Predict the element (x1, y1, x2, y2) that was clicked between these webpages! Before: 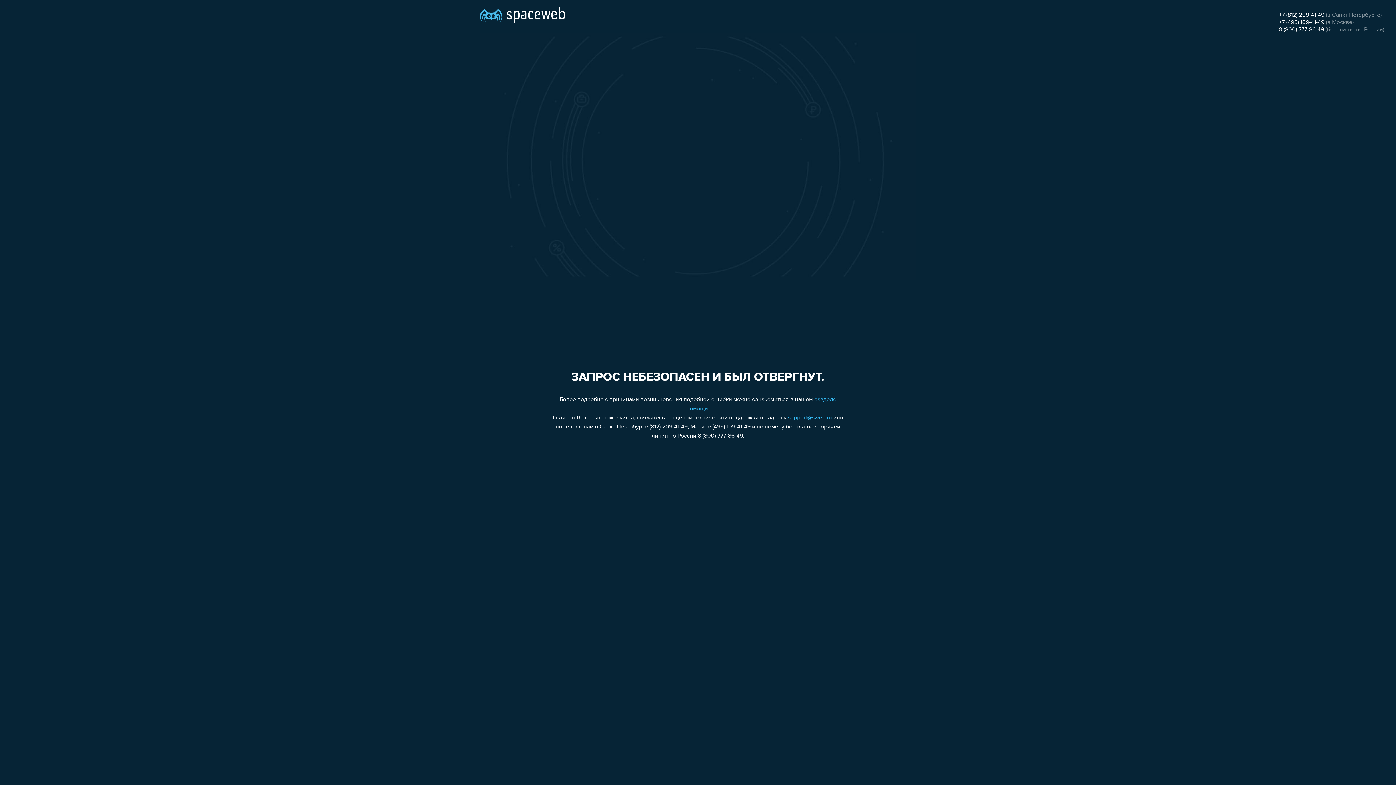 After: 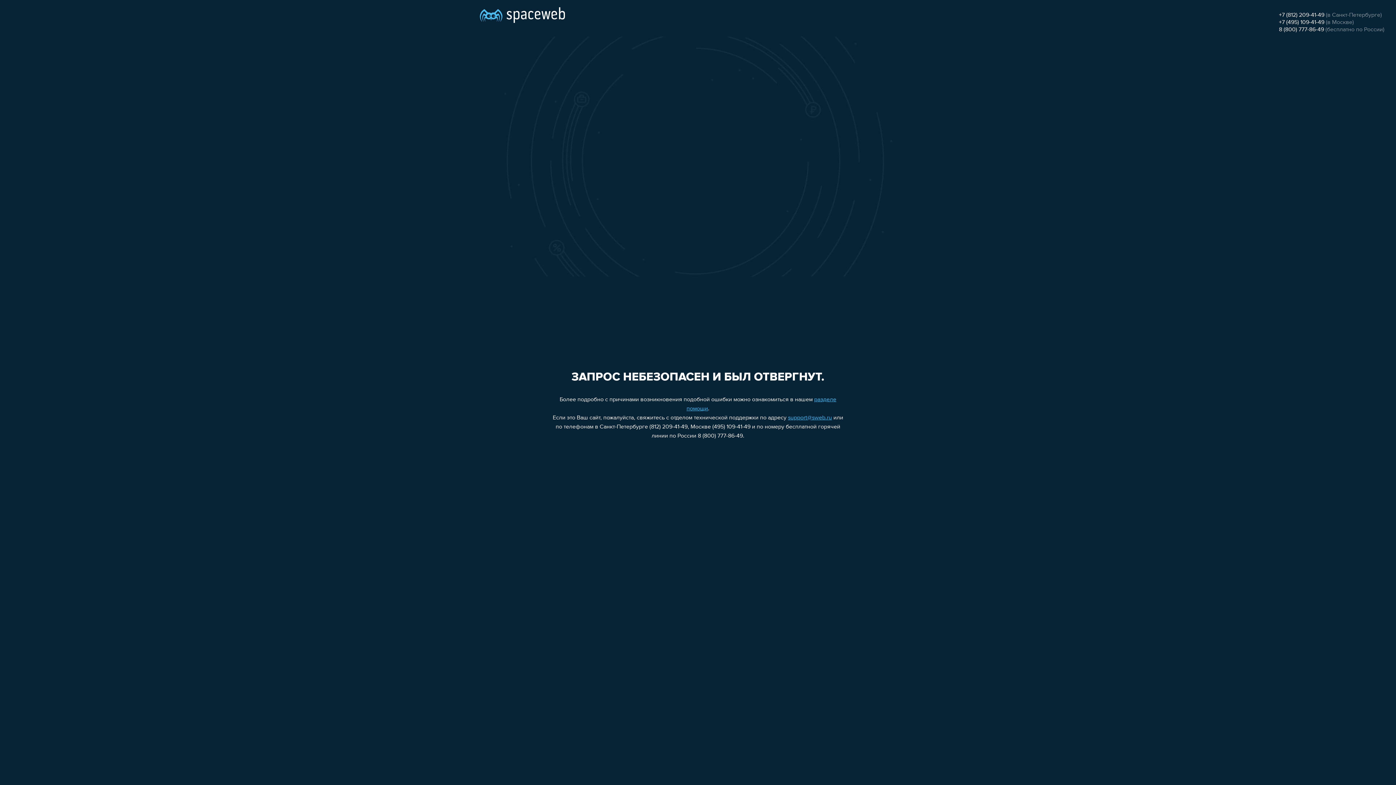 Action: label: support@sweb.ru bbox: (788, 415, 832, 421)